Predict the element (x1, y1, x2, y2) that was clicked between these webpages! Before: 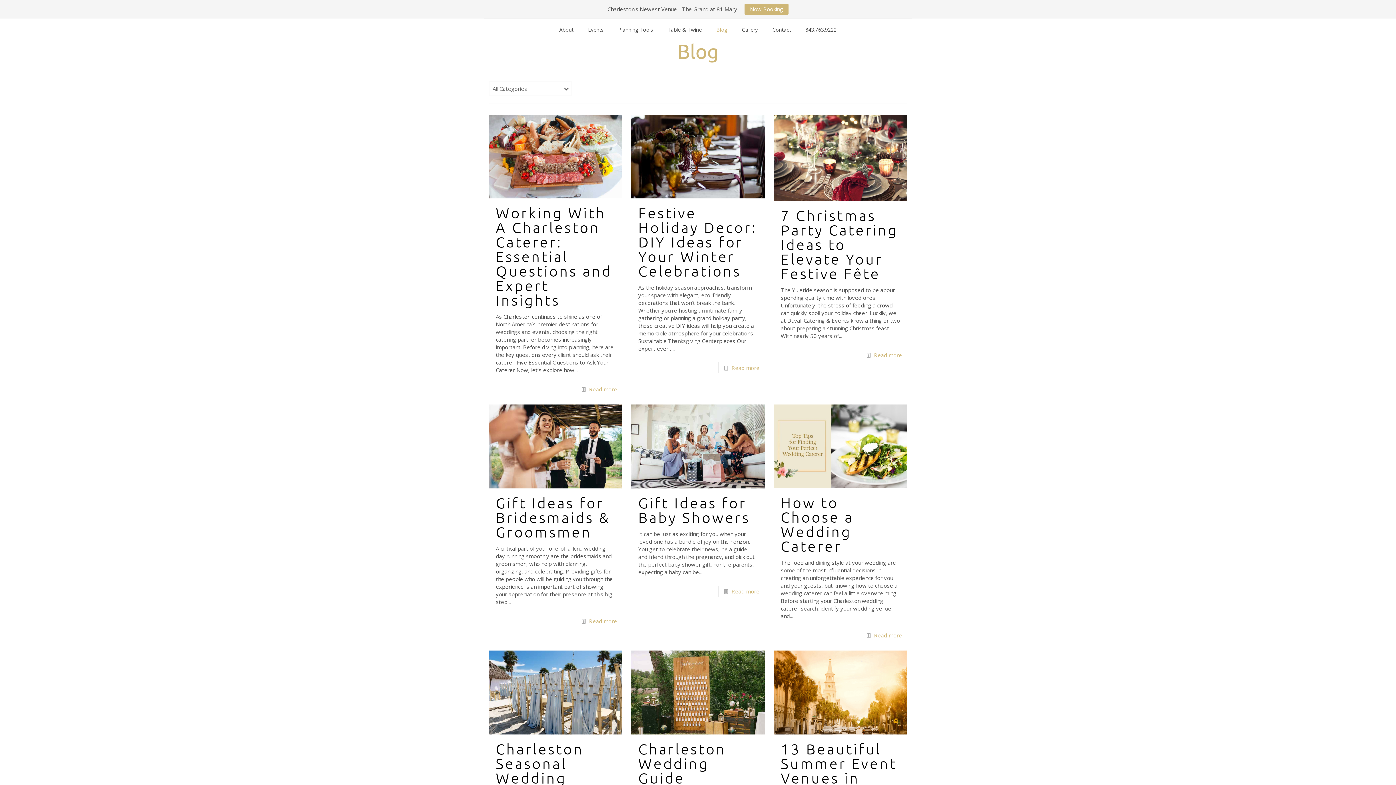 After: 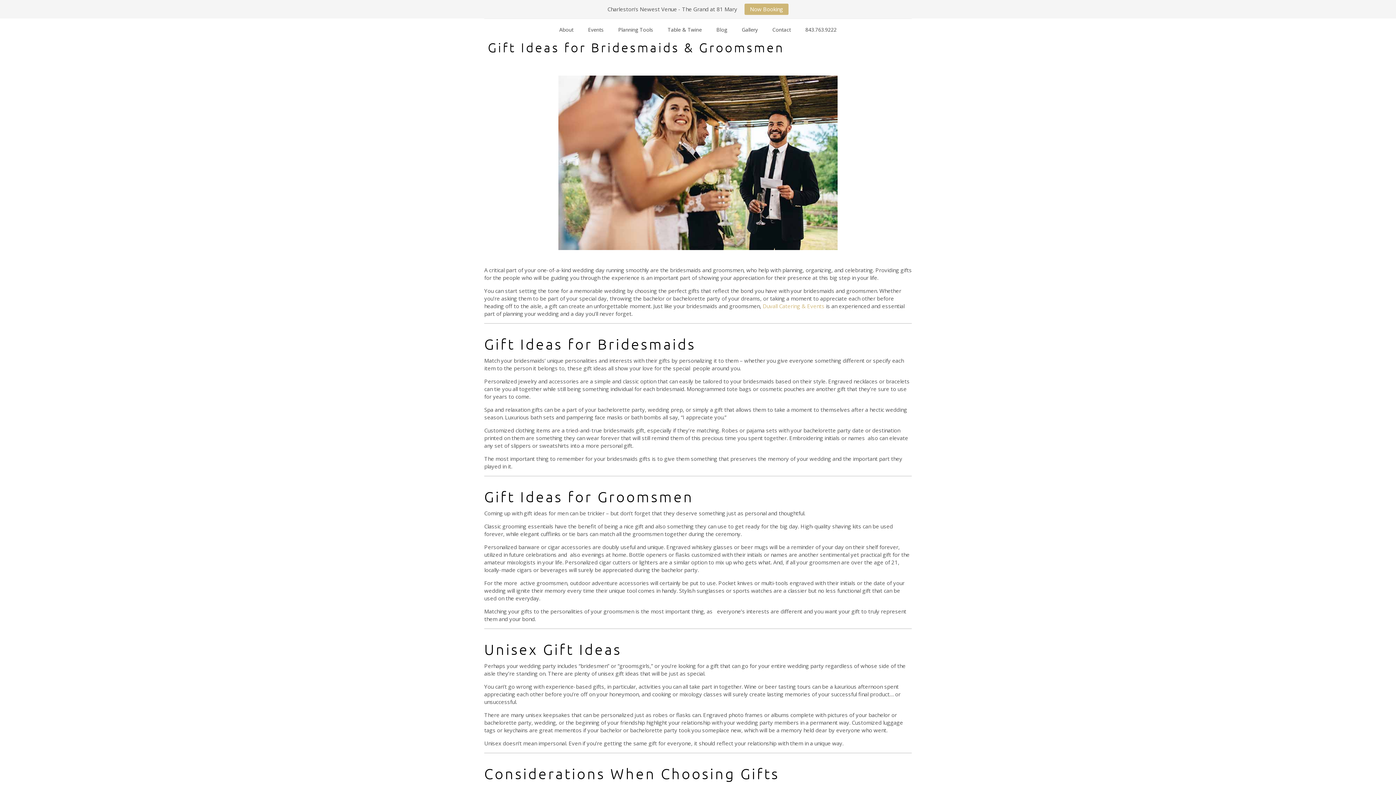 Action: label: Gift Ideas for Bridesmaids & Groomsmen bbox: (495, 494, 610, 540)